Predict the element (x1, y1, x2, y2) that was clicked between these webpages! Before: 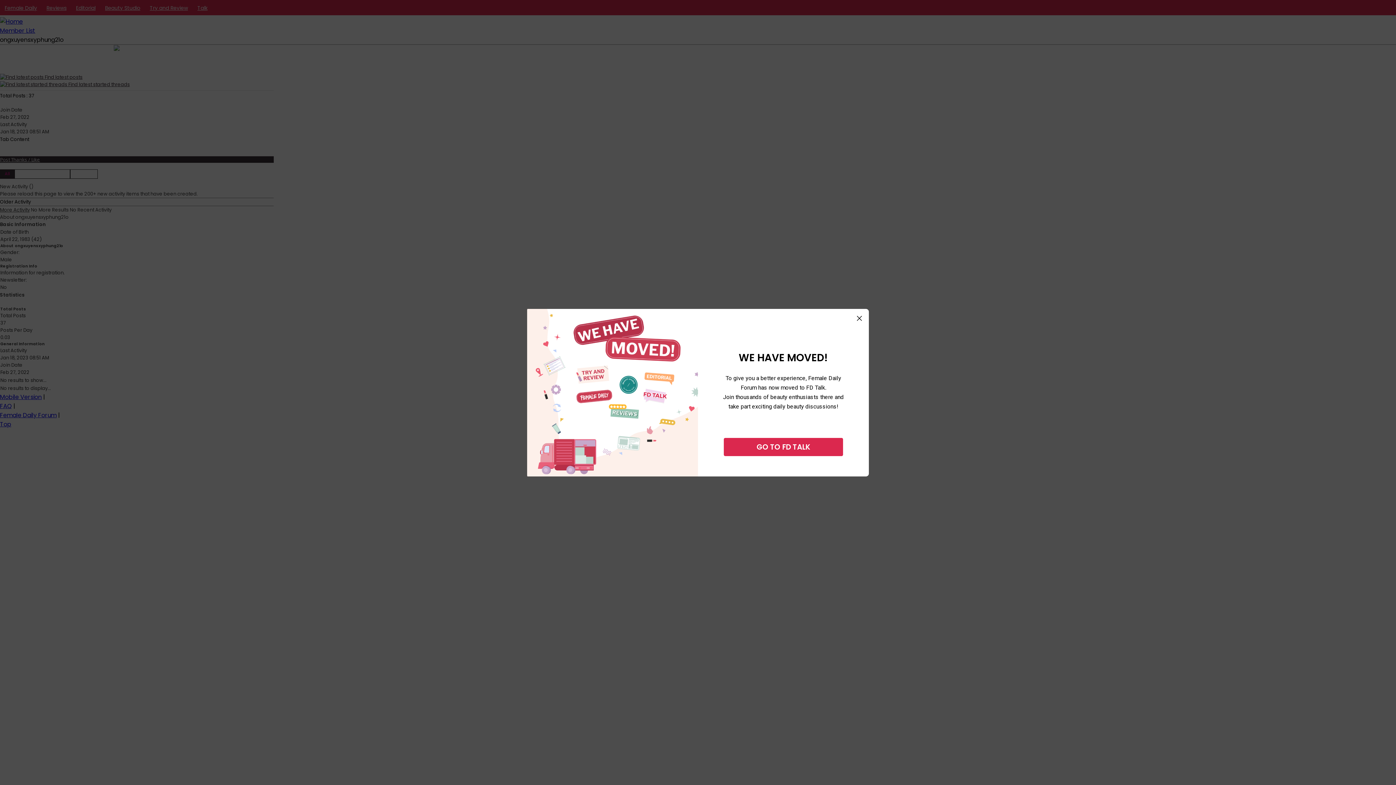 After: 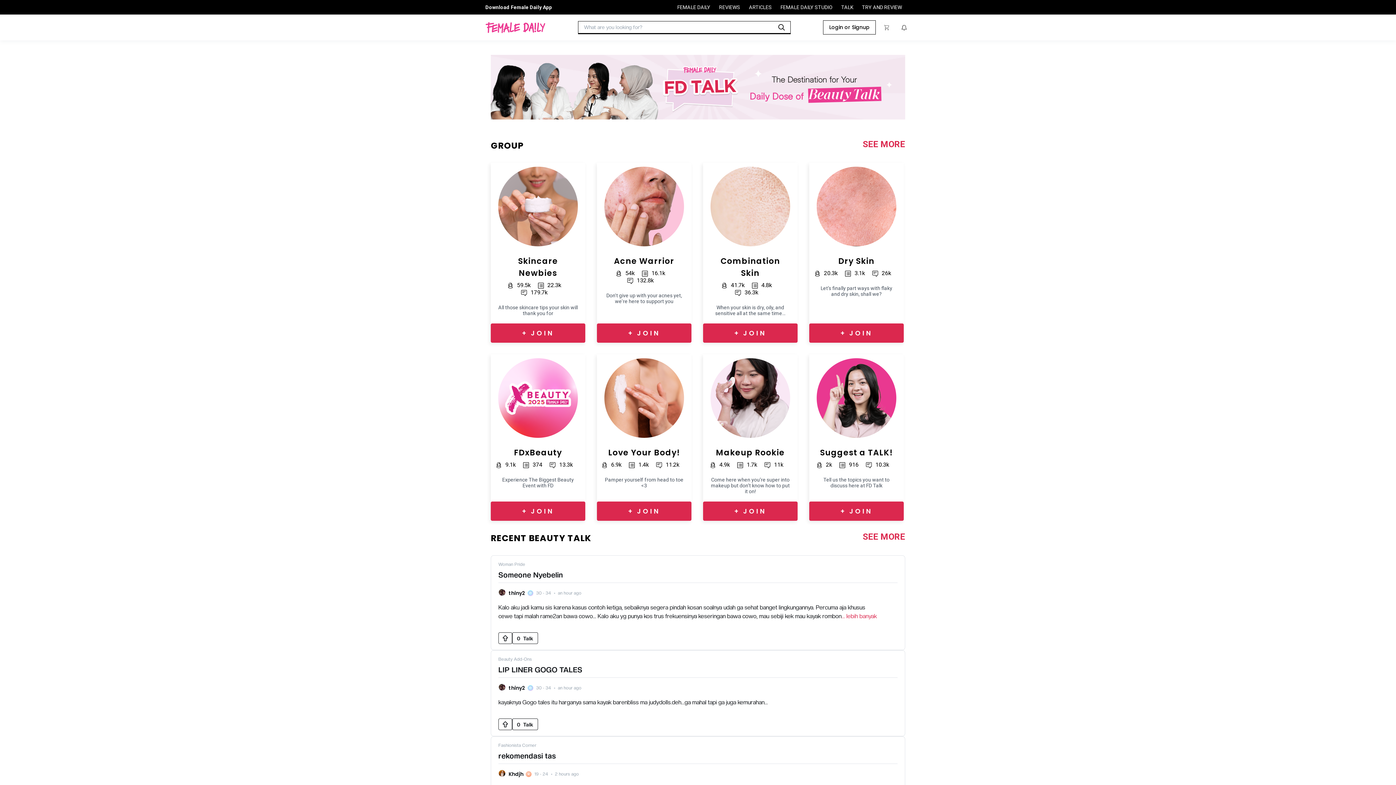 Action: label: GO TO FD TALK bbox: (724, 438, 843, 456)